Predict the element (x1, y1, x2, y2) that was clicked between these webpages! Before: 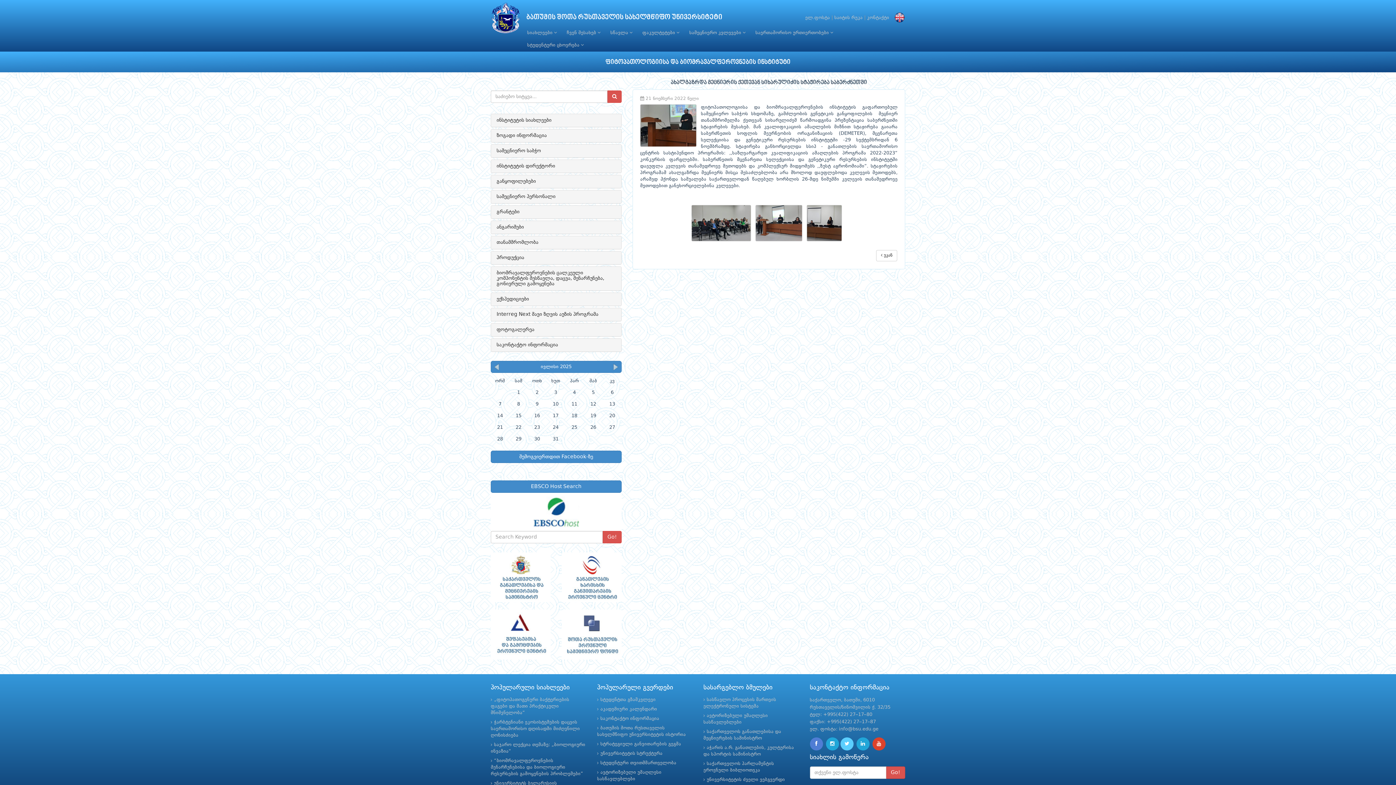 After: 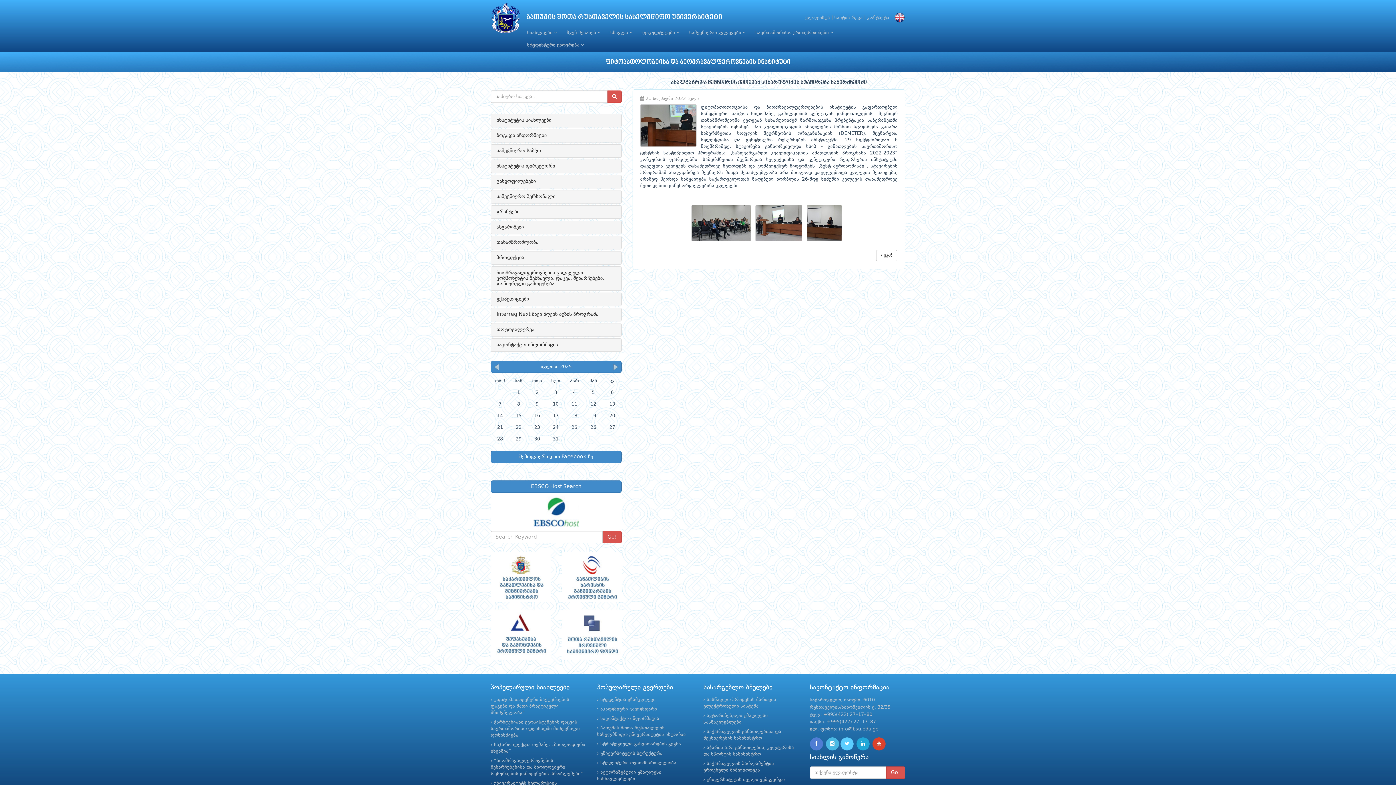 Action: bbox: (826, 737, 839, 750)